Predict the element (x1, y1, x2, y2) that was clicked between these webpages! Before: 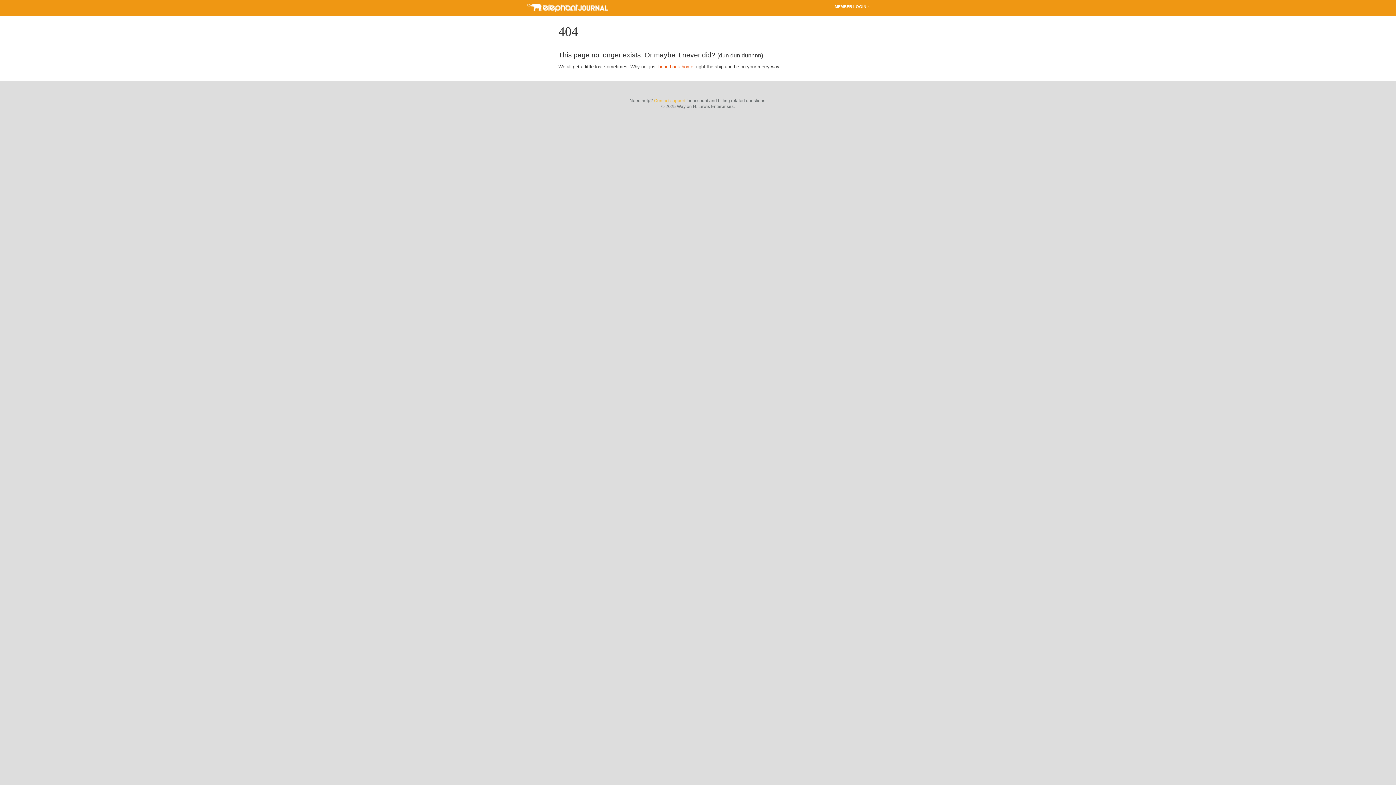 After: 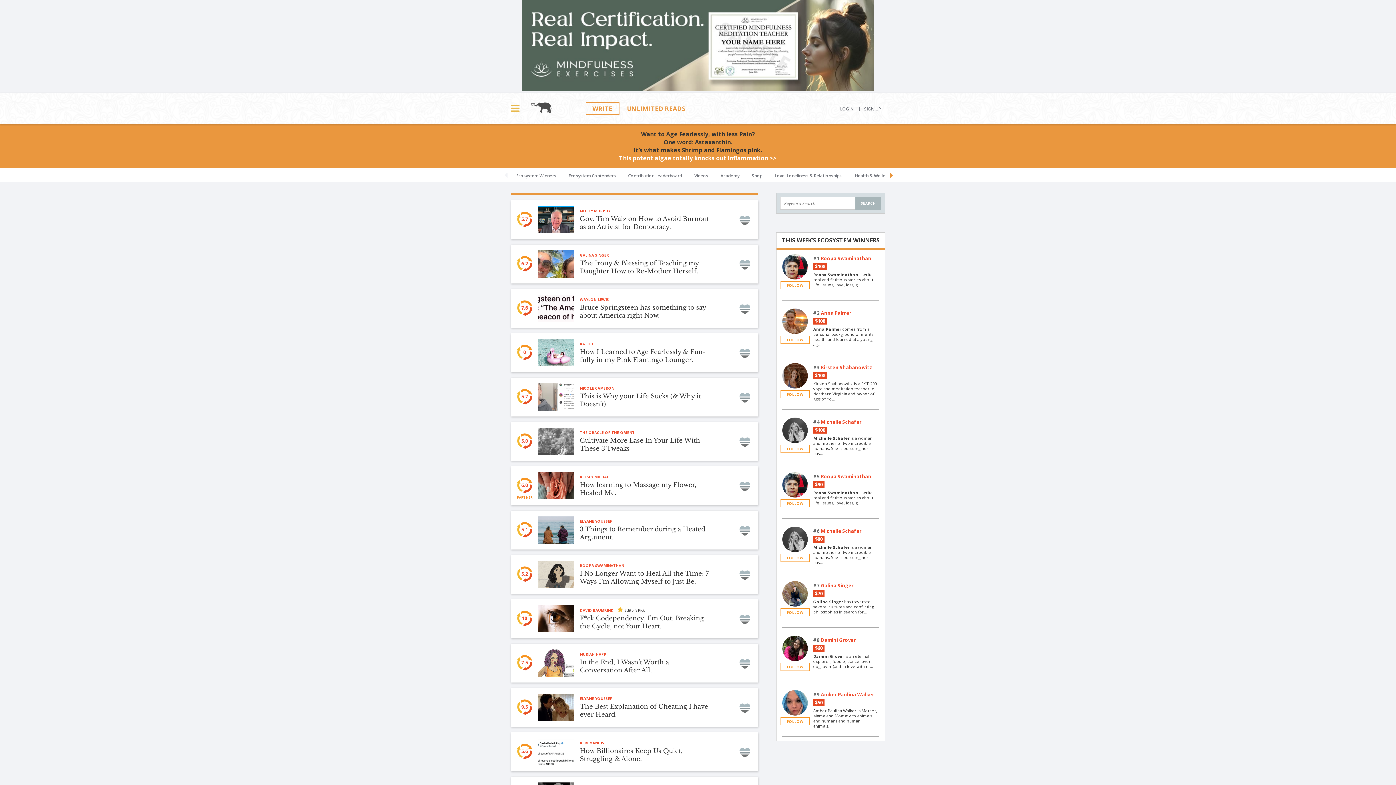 Action: bbox: (527, 6, 608, 13)